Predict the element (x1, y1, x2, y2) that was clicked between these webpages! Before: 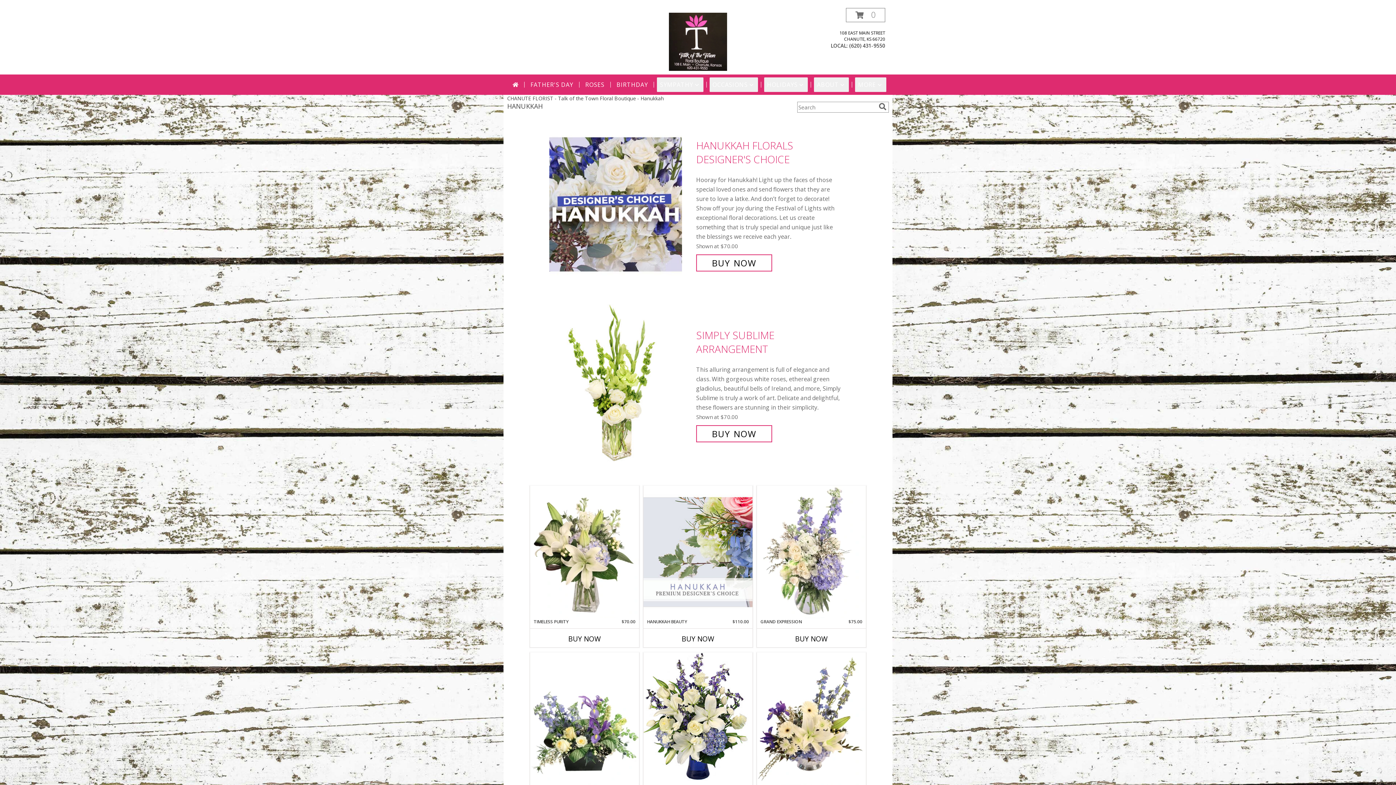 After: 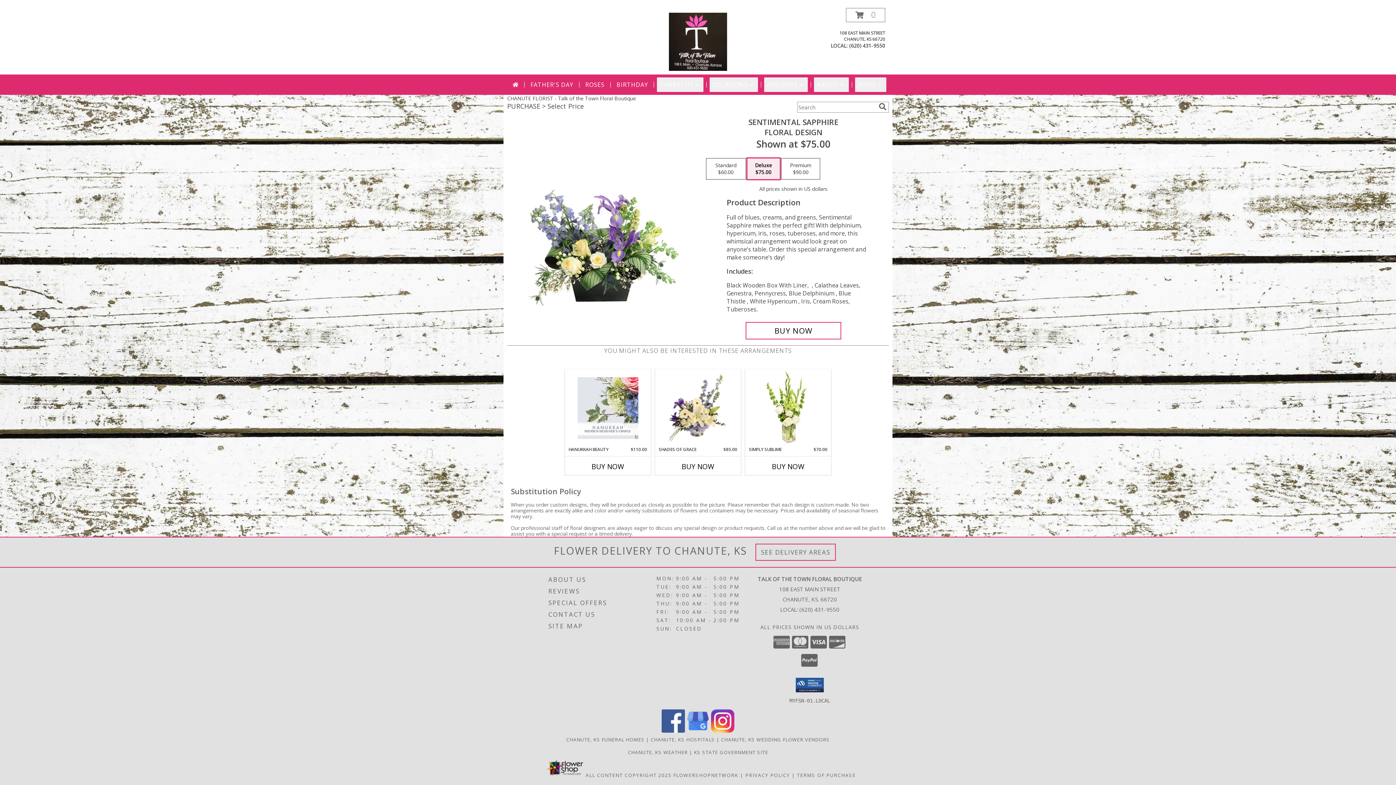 Action: bbox: (530, 653, 639, 785) label: View Sentimental Sapphire Floral Design  Info